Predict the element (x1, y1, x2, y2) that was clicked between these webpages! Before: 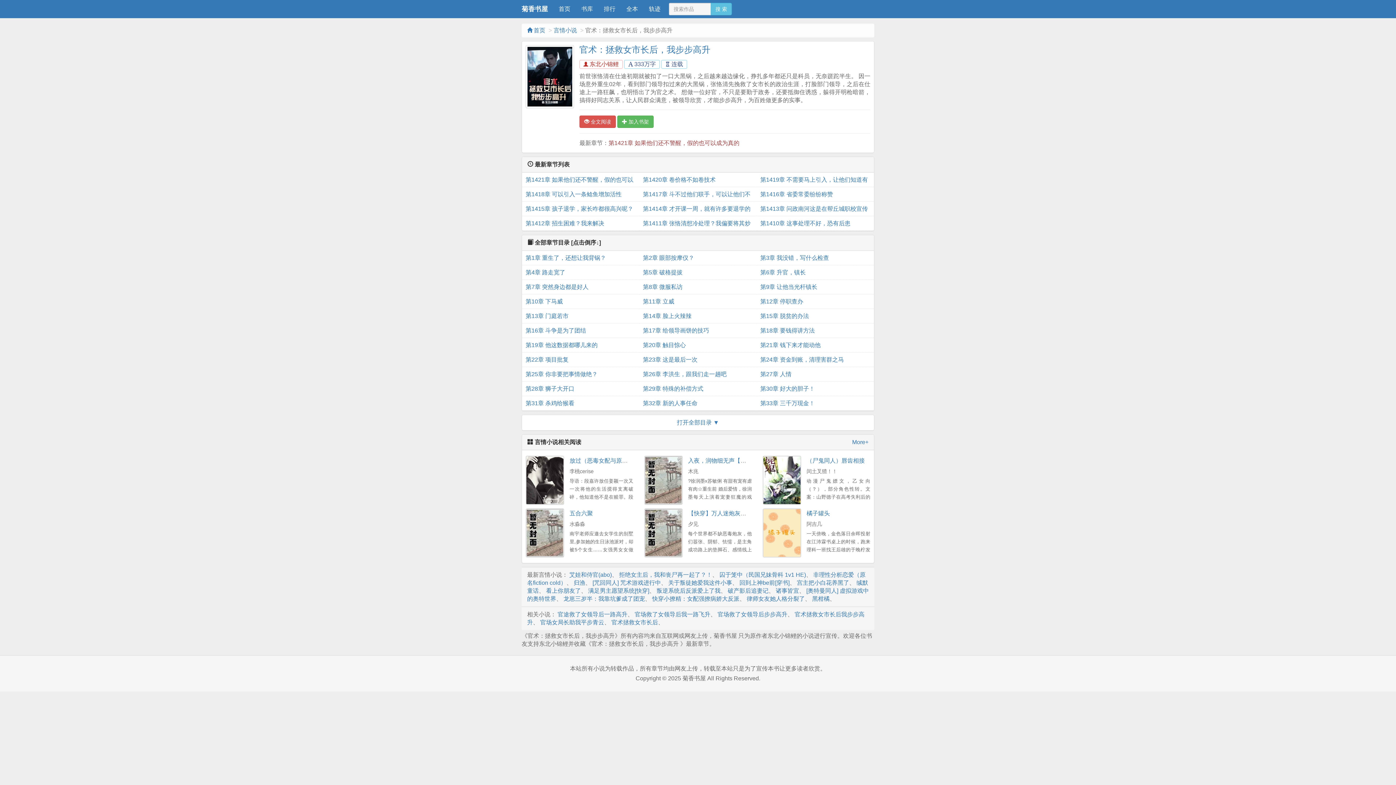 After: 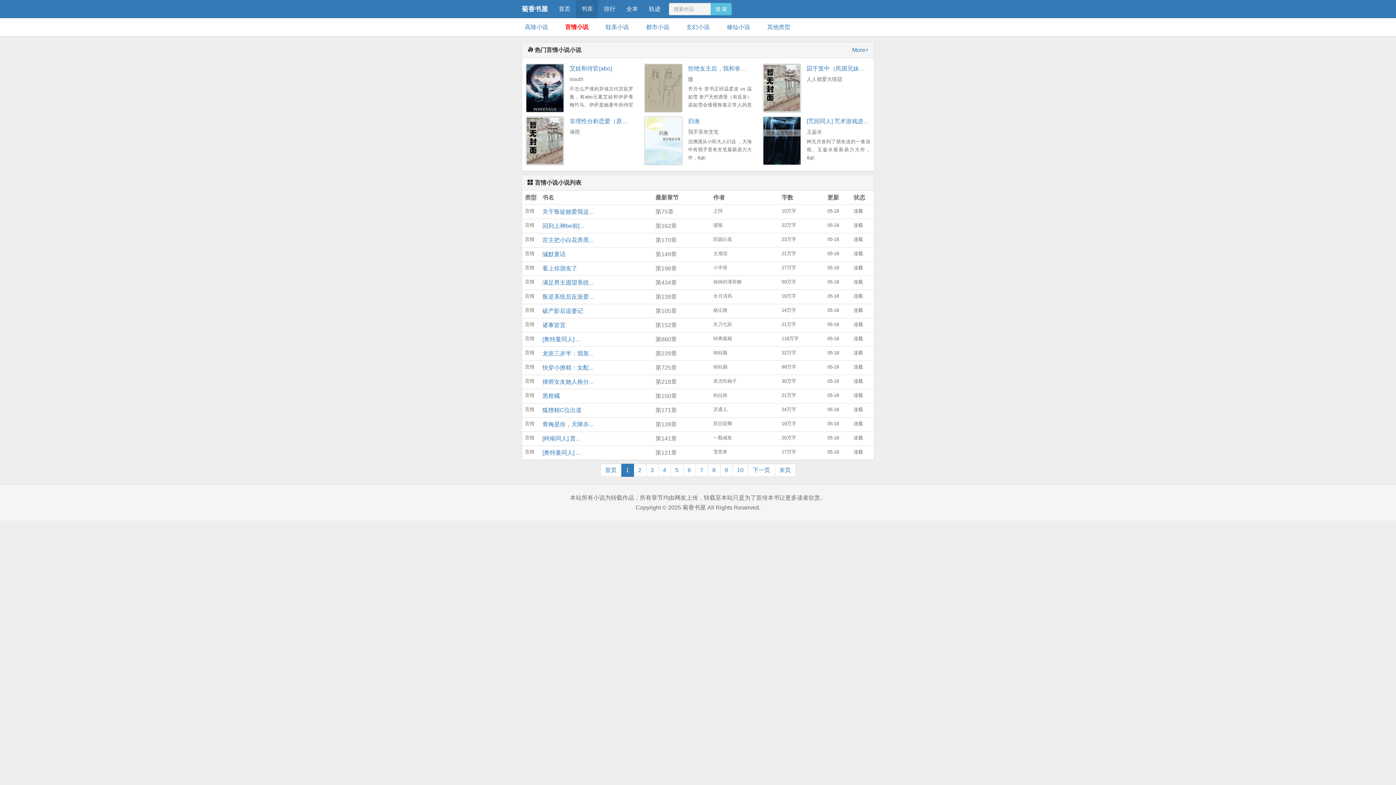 Action: bbox: (553, 27, 577, 33) label: 言情小说